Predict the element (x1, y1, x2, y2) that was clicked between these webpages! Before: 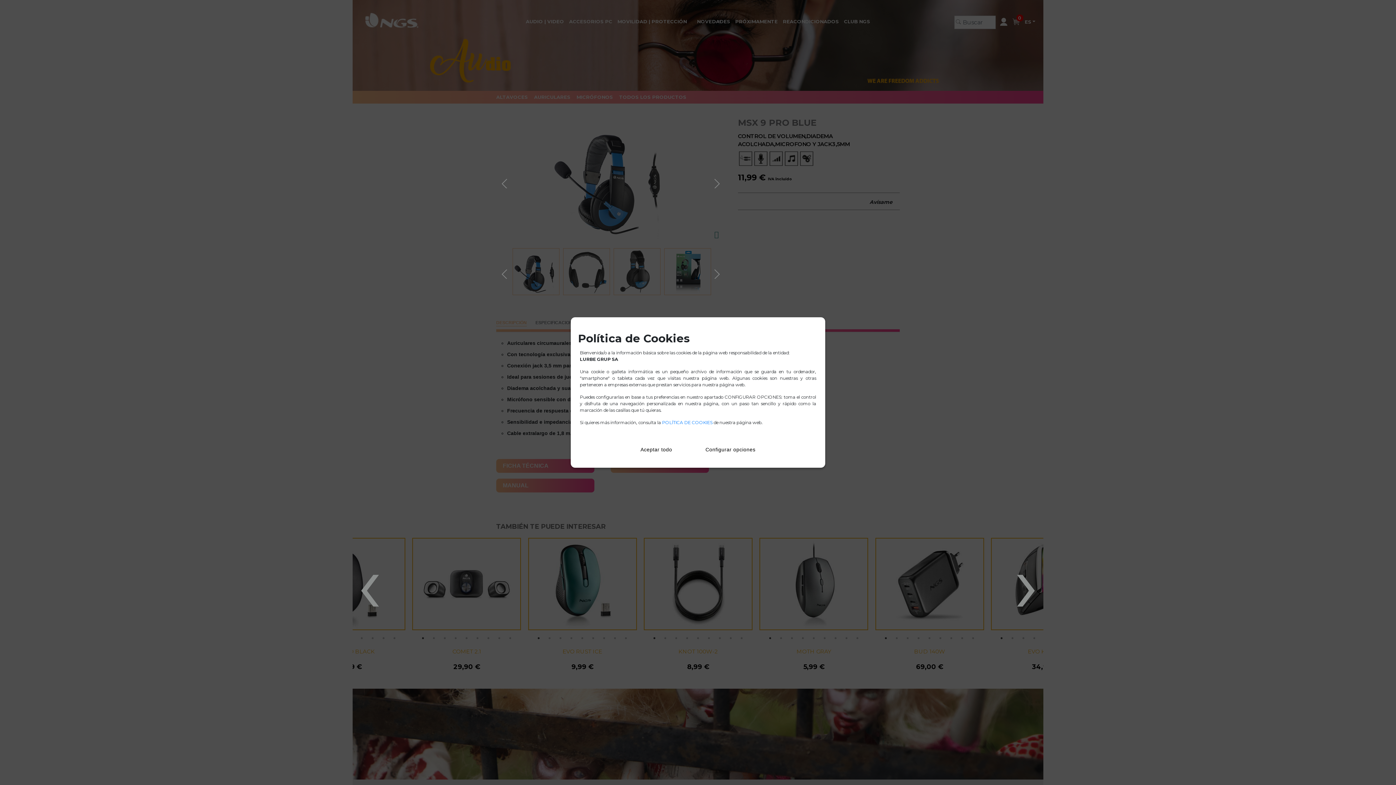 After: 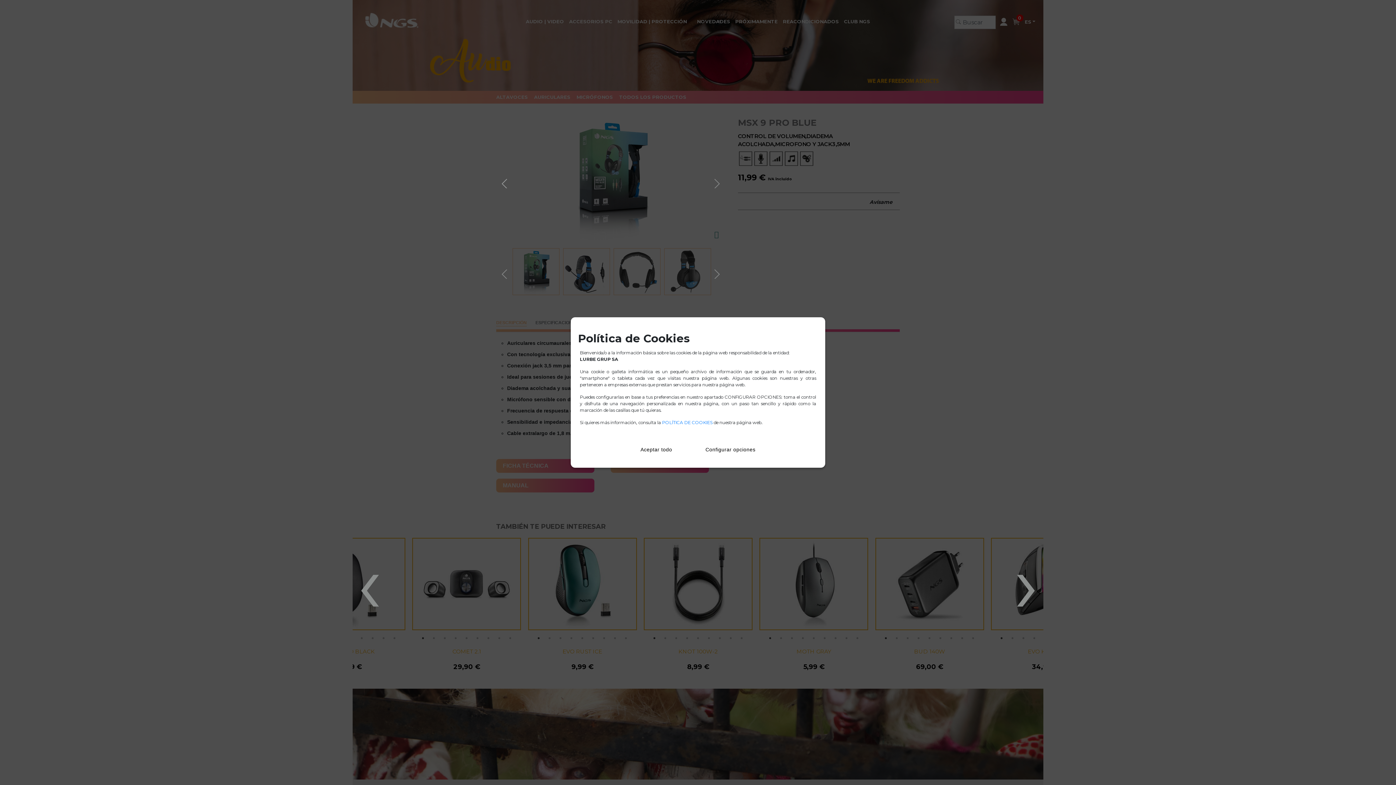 Action: label: Previous bbox: (501, 178, 509, 186)